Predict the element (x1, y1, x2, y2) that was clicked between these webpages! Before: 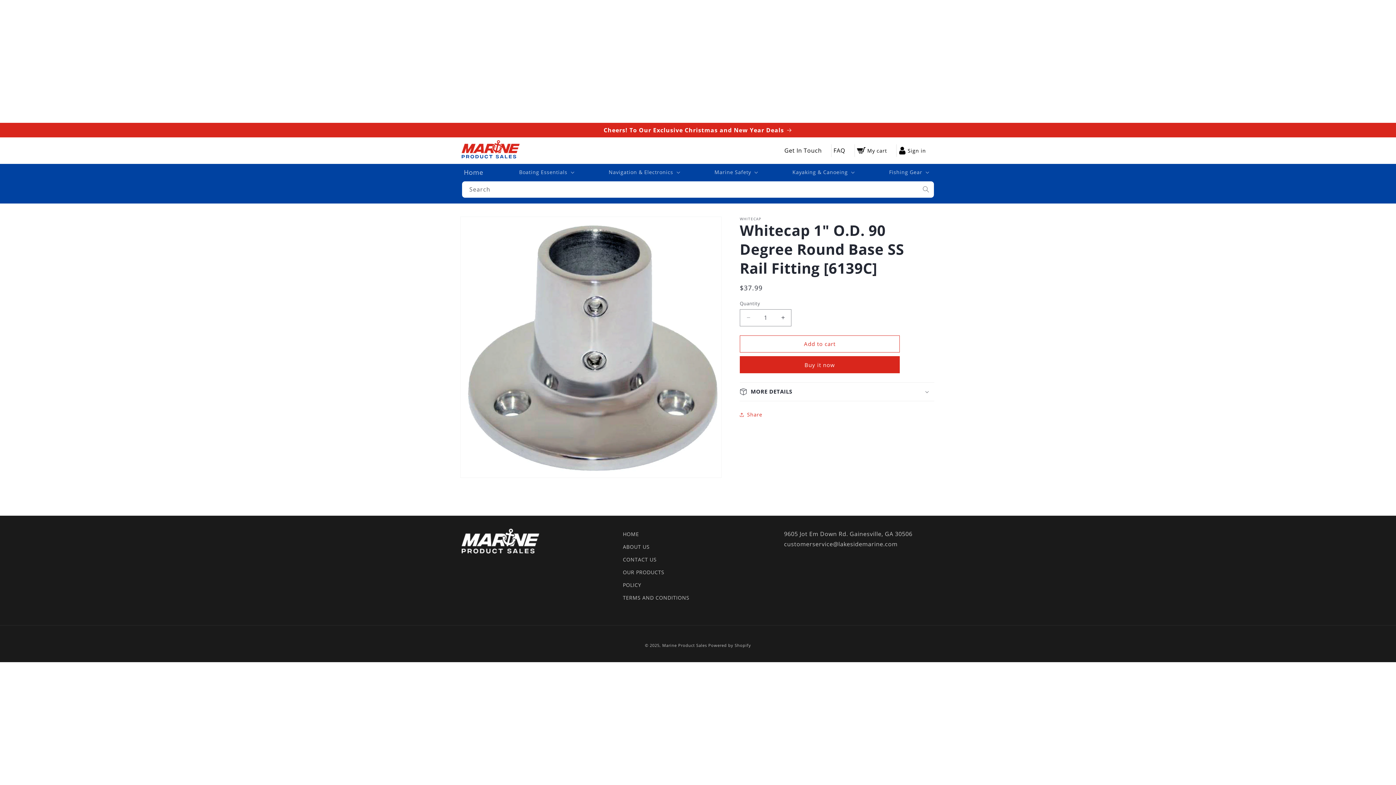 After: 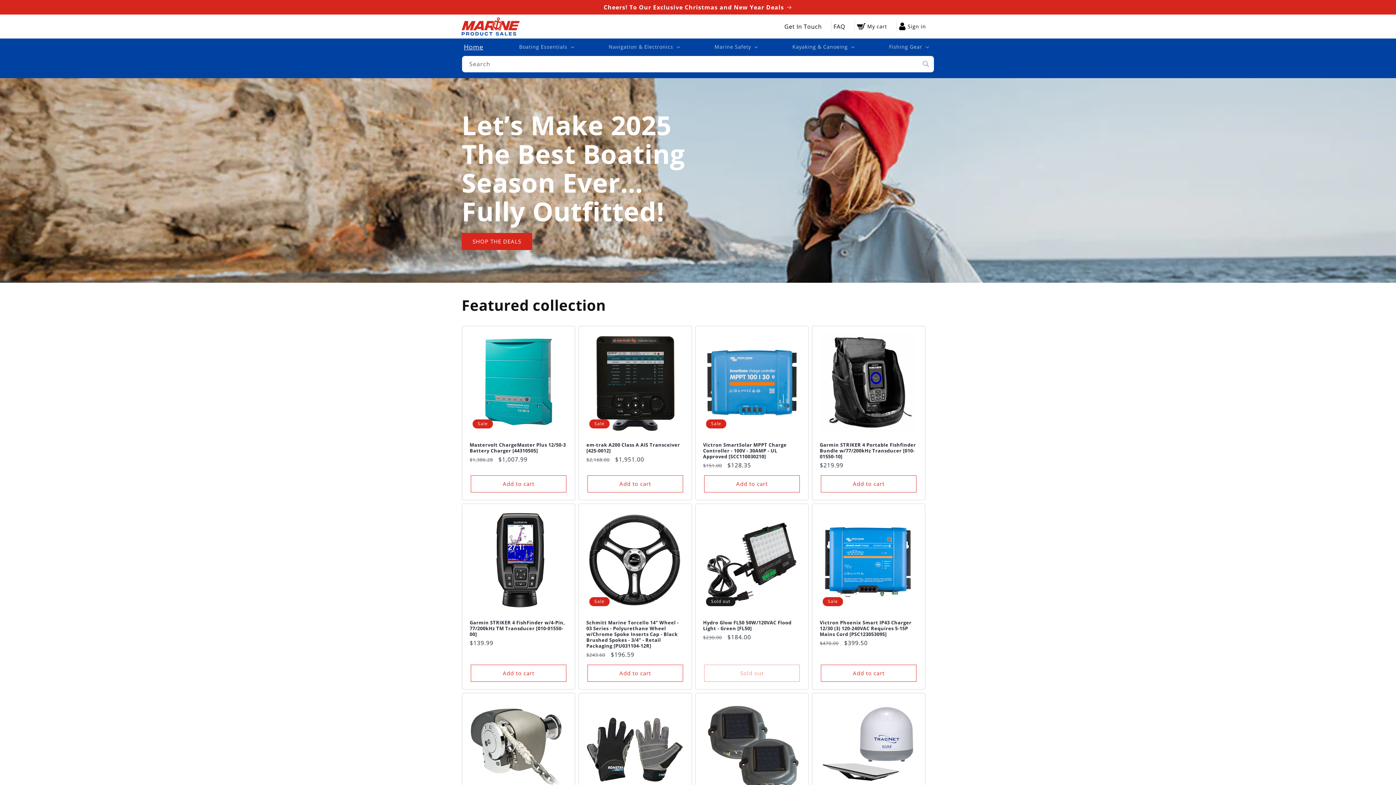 Action: label: Home bbox: (459, 163, 487, 181)